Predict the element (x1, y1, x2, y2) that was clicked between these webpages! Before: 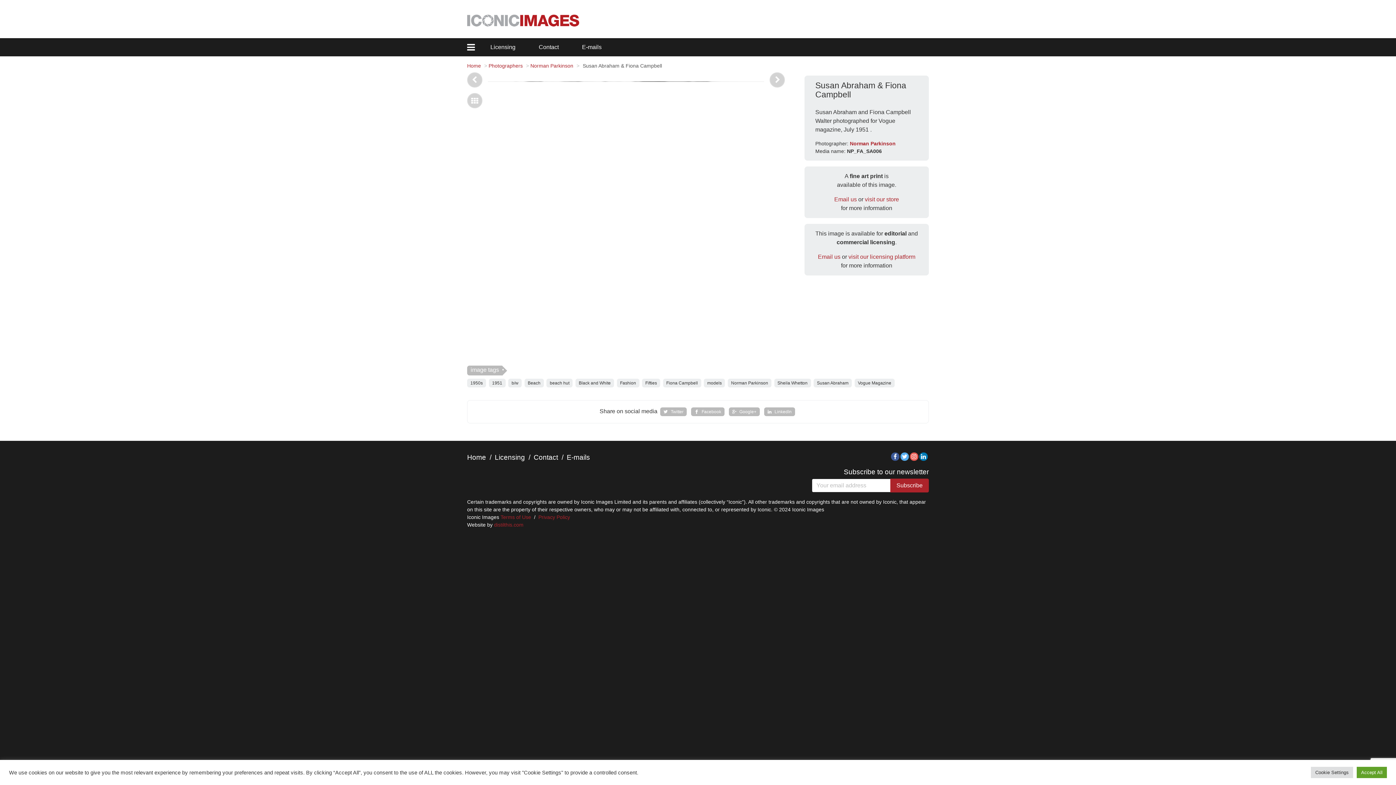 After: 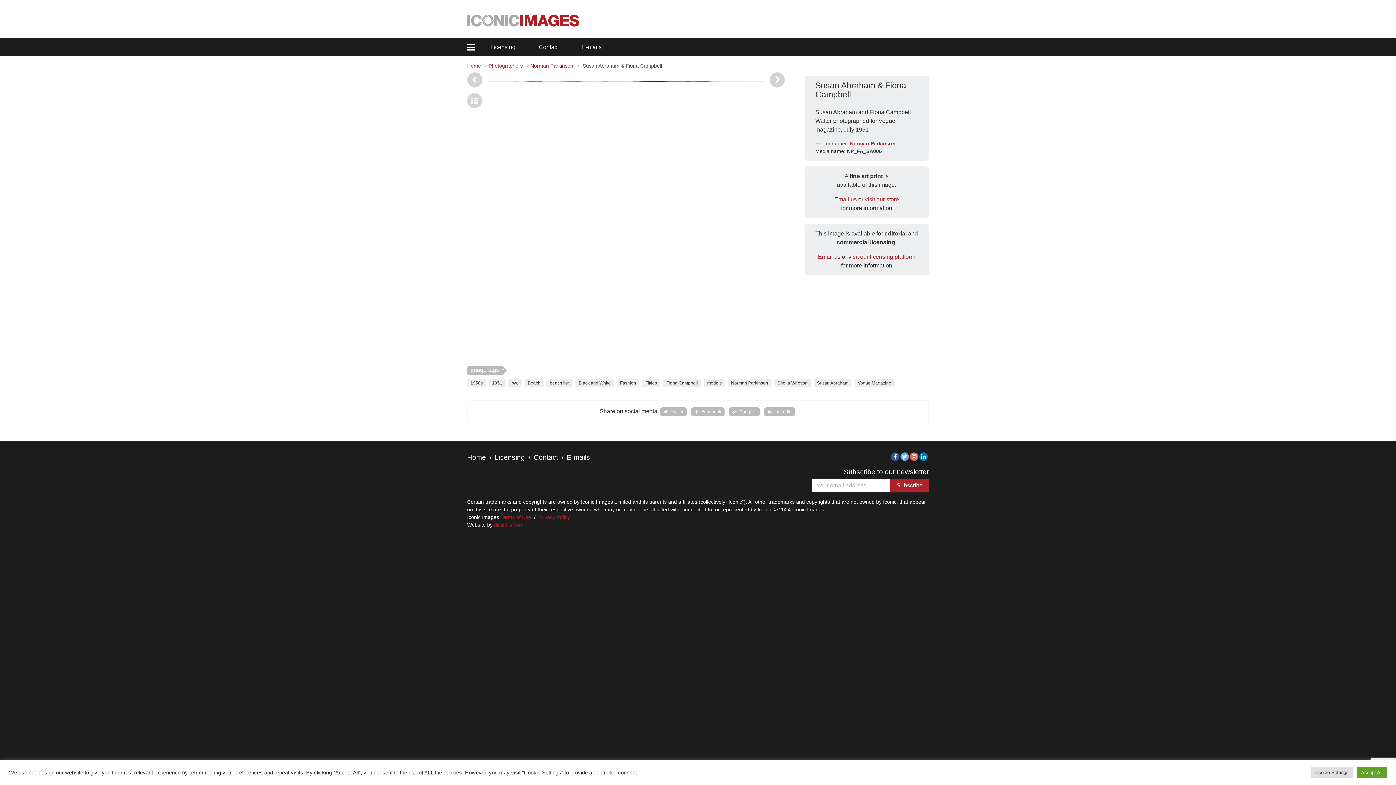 Action: bbox: (891, 452, 899, 461) label: Facebook